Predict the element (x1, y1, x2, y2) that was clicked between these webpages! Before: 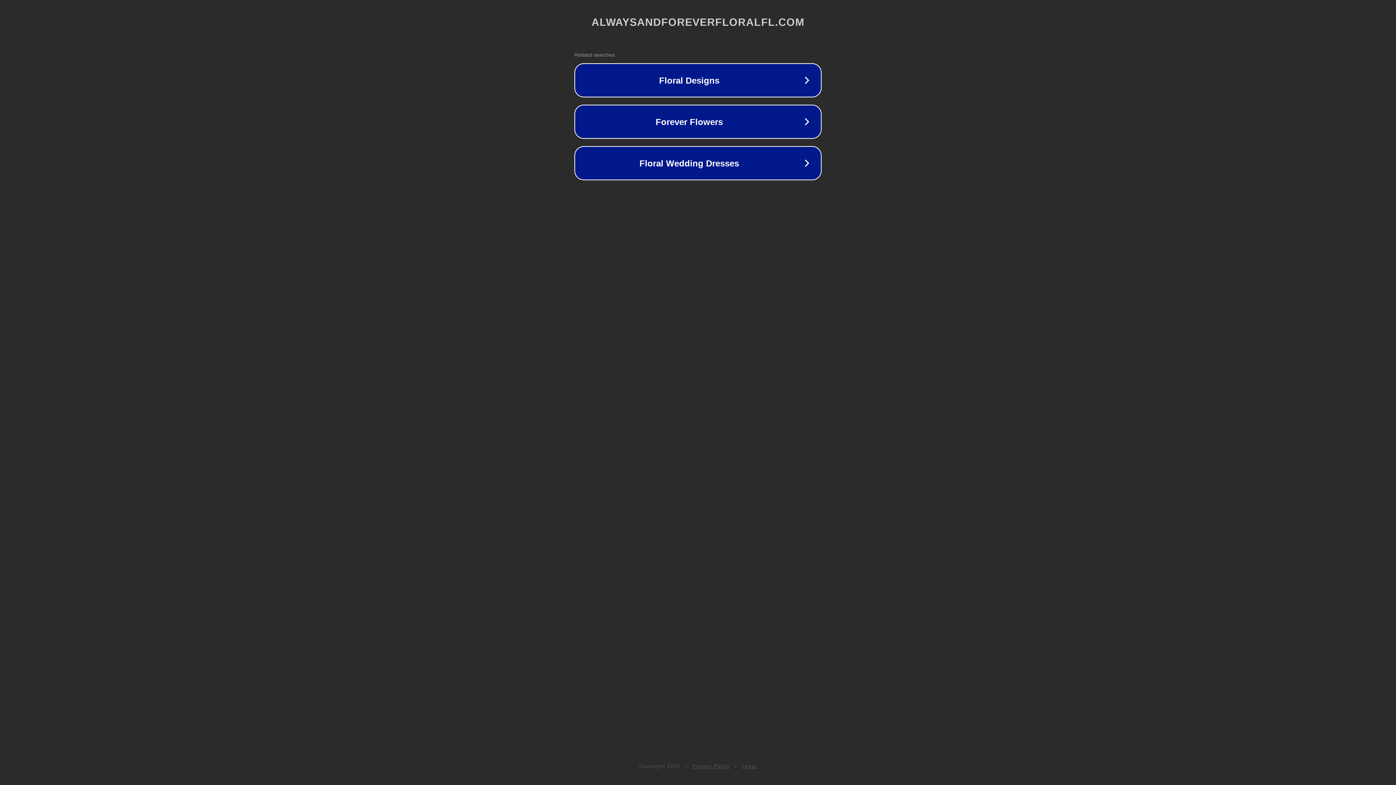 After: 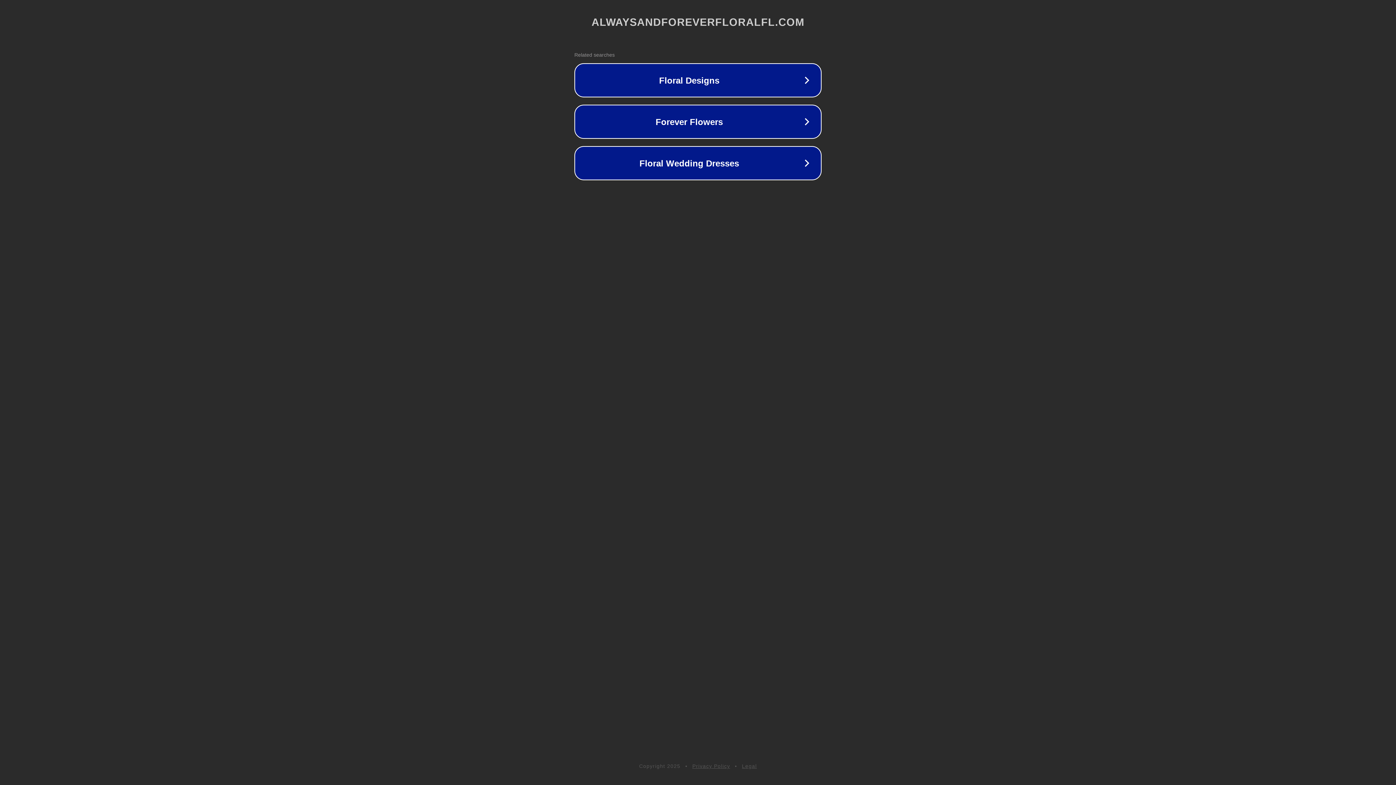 Action: label: Privacy Policy bbox: (692, 763, 730, 769)